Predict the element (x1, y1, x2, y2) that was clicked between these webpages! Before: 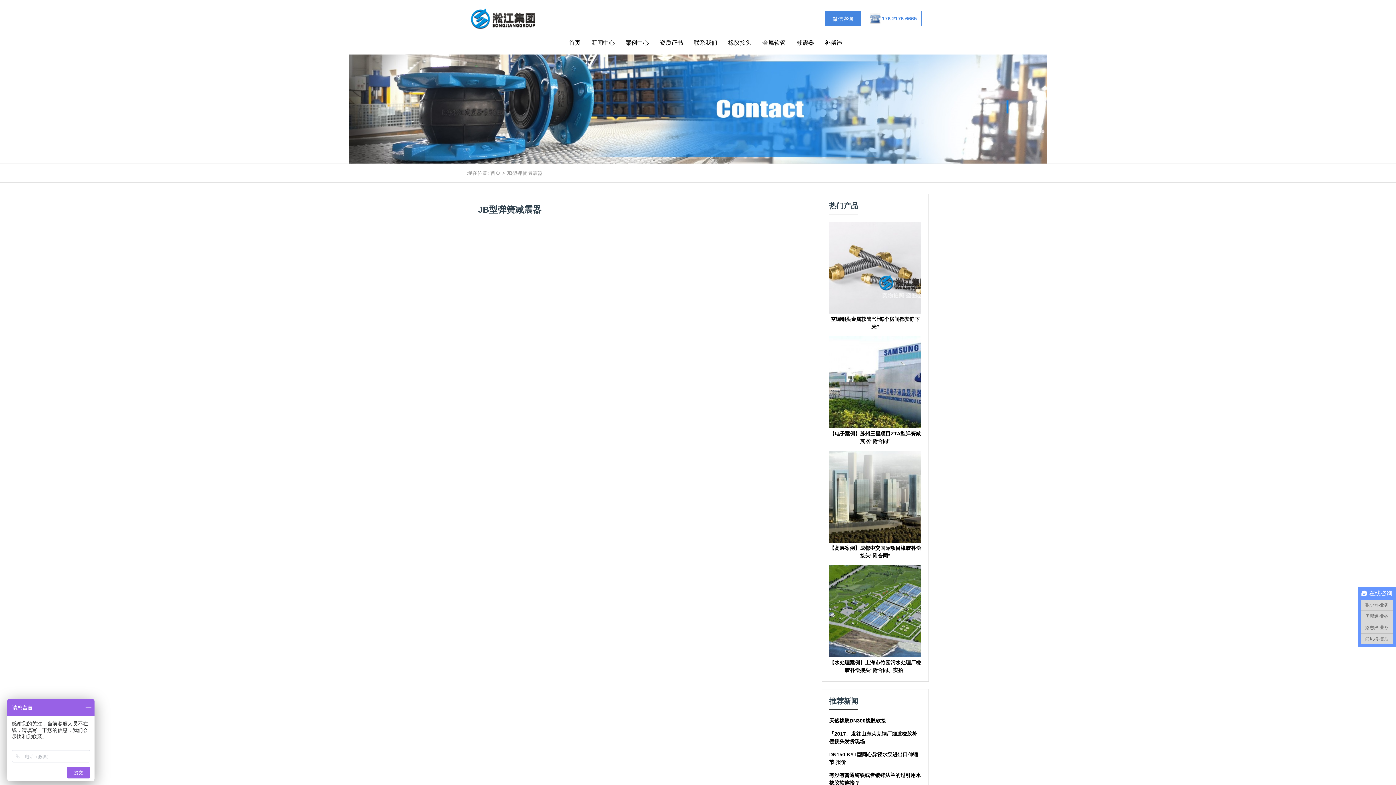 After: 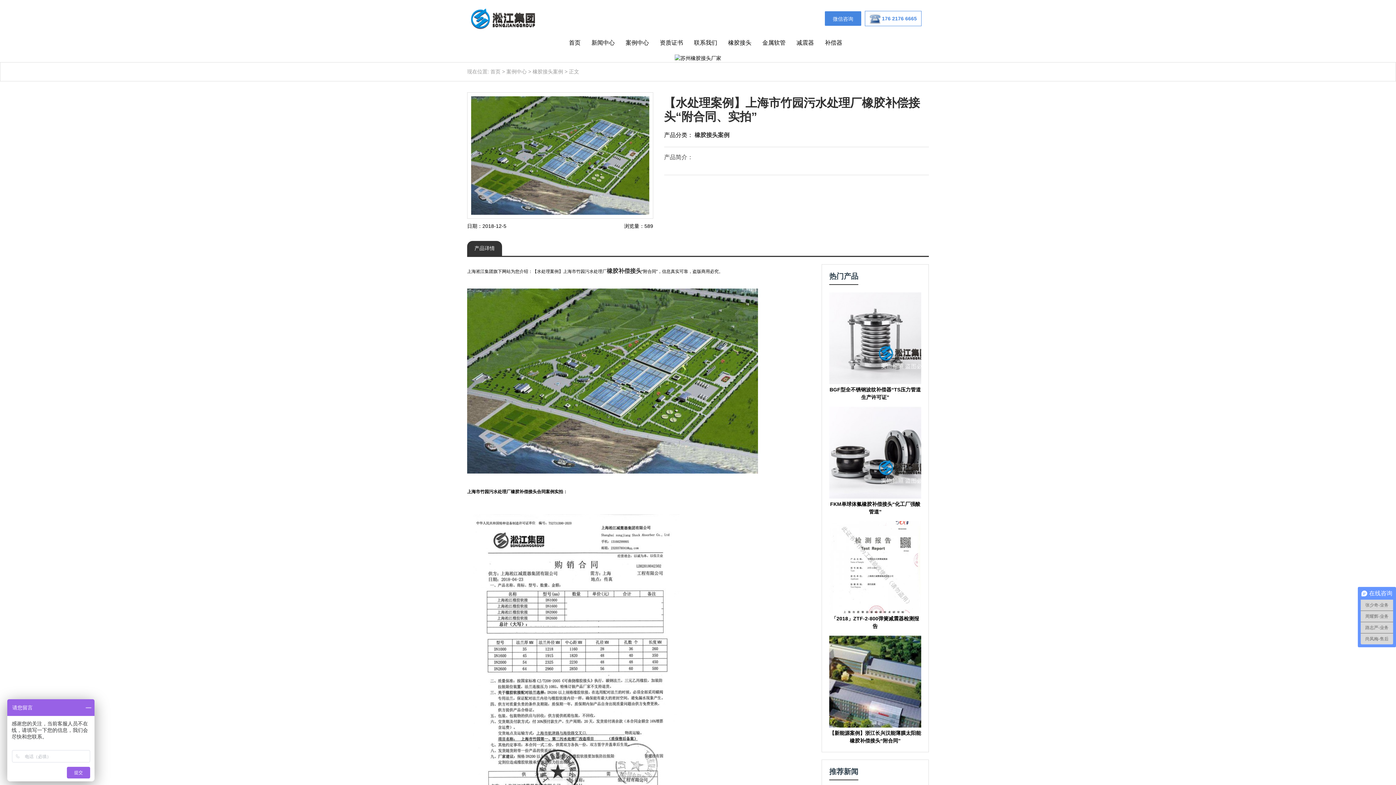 Action: label: 【水处理案例】上海市竹园污水处理厂橡胶补偿接头“附合同、实拍” bbox: (829, 566, 921, 674)